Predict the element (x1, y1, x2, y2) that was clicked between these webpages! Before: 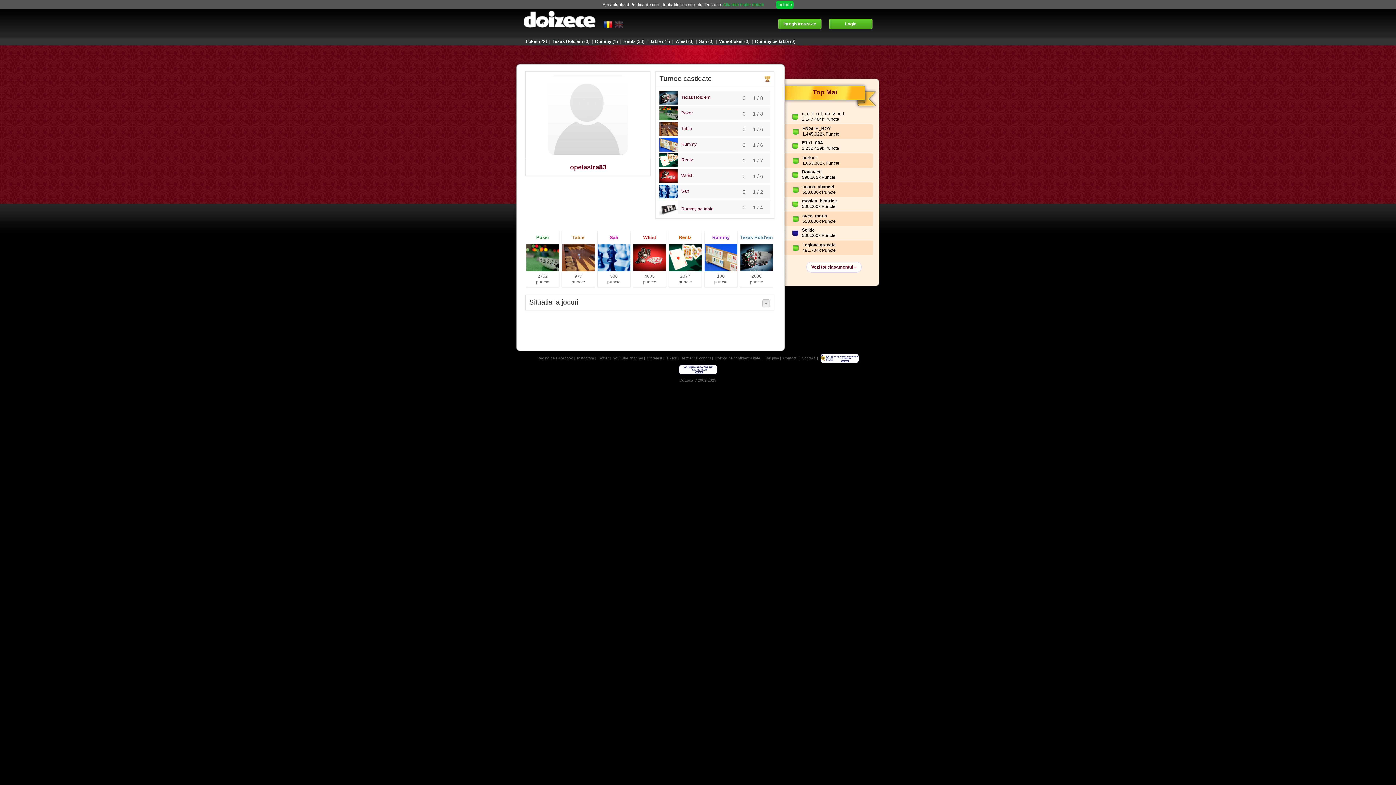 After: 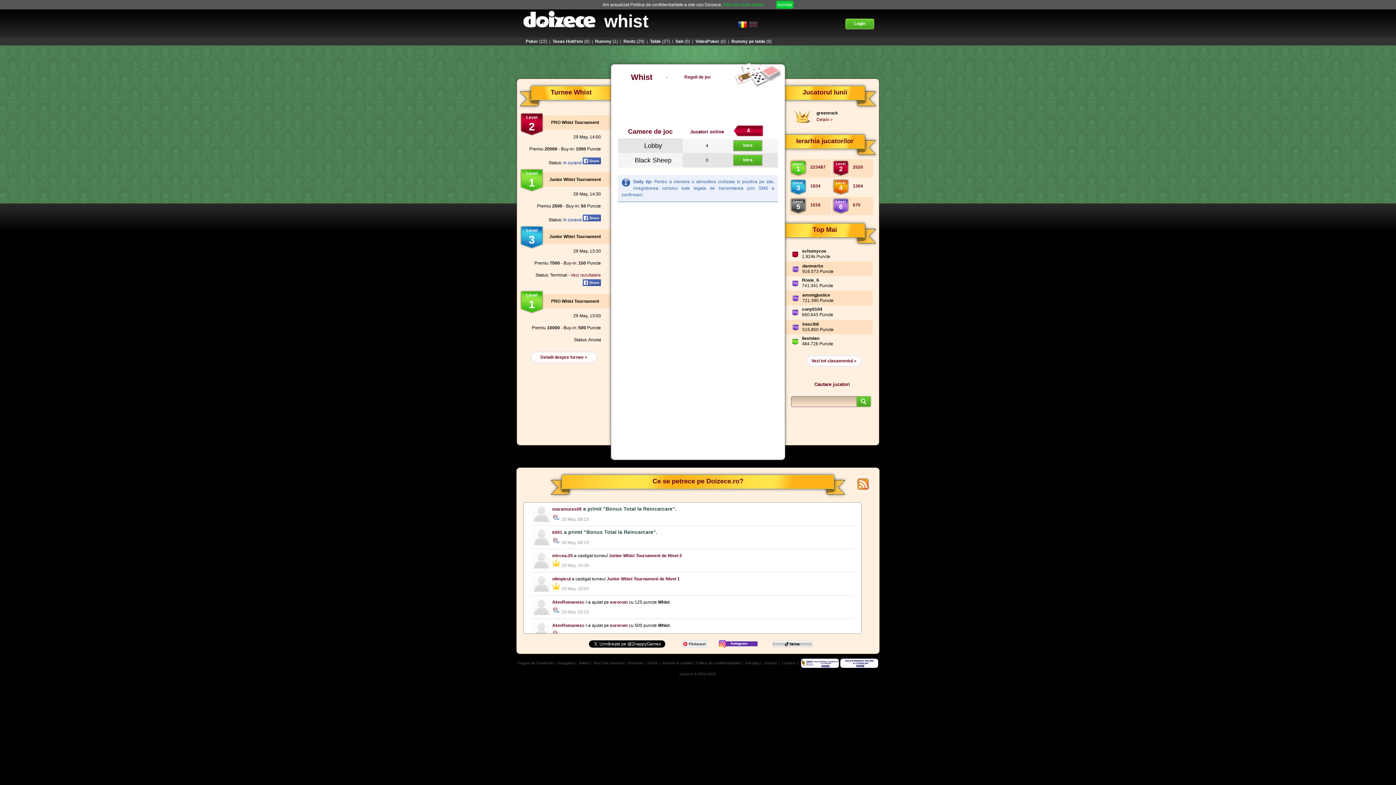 Action: bbox: (659, 173, 692, 178) label: Whist
1 / 6
0